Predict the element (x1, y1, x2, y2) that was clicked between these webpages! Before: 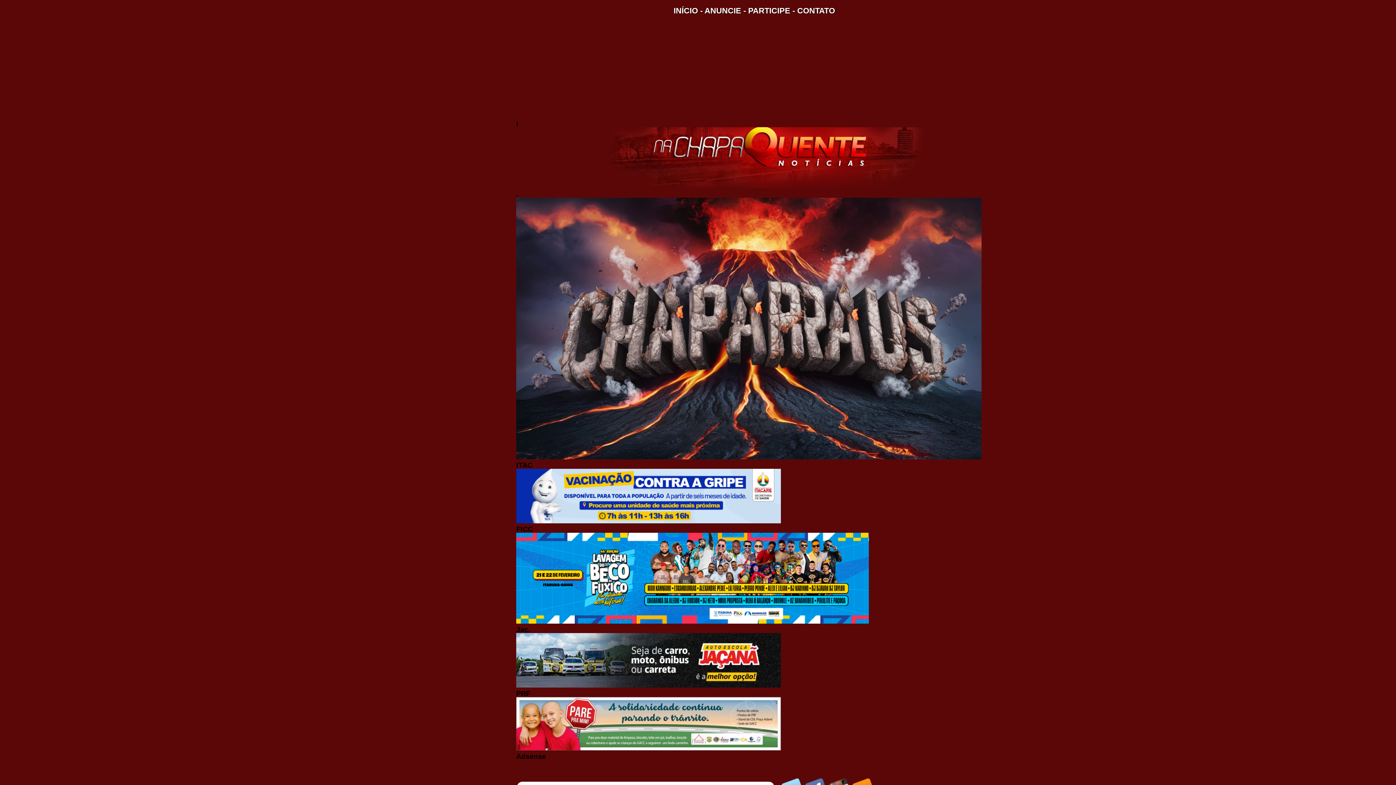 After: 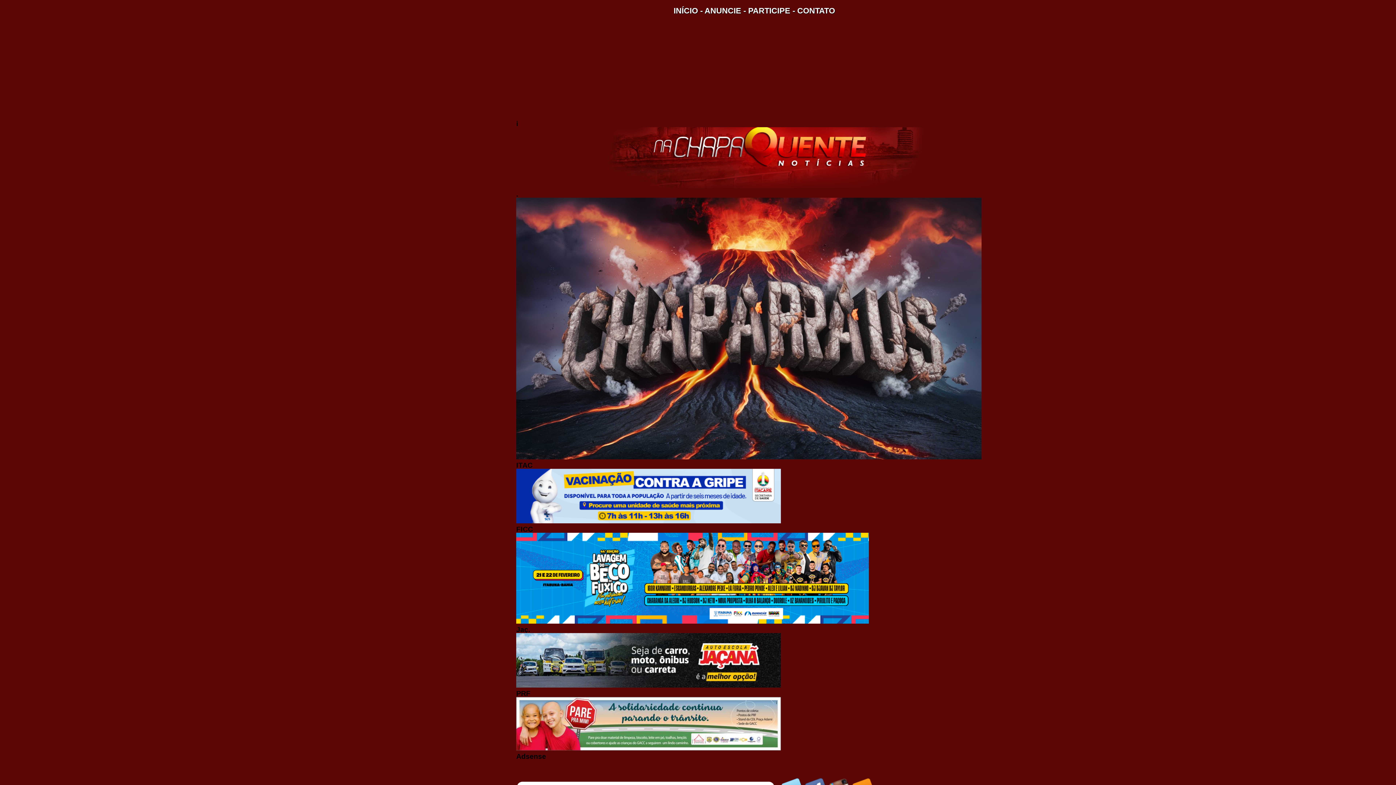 Action: bbox: (704, 6, 741, 15) label: ANUNCIE